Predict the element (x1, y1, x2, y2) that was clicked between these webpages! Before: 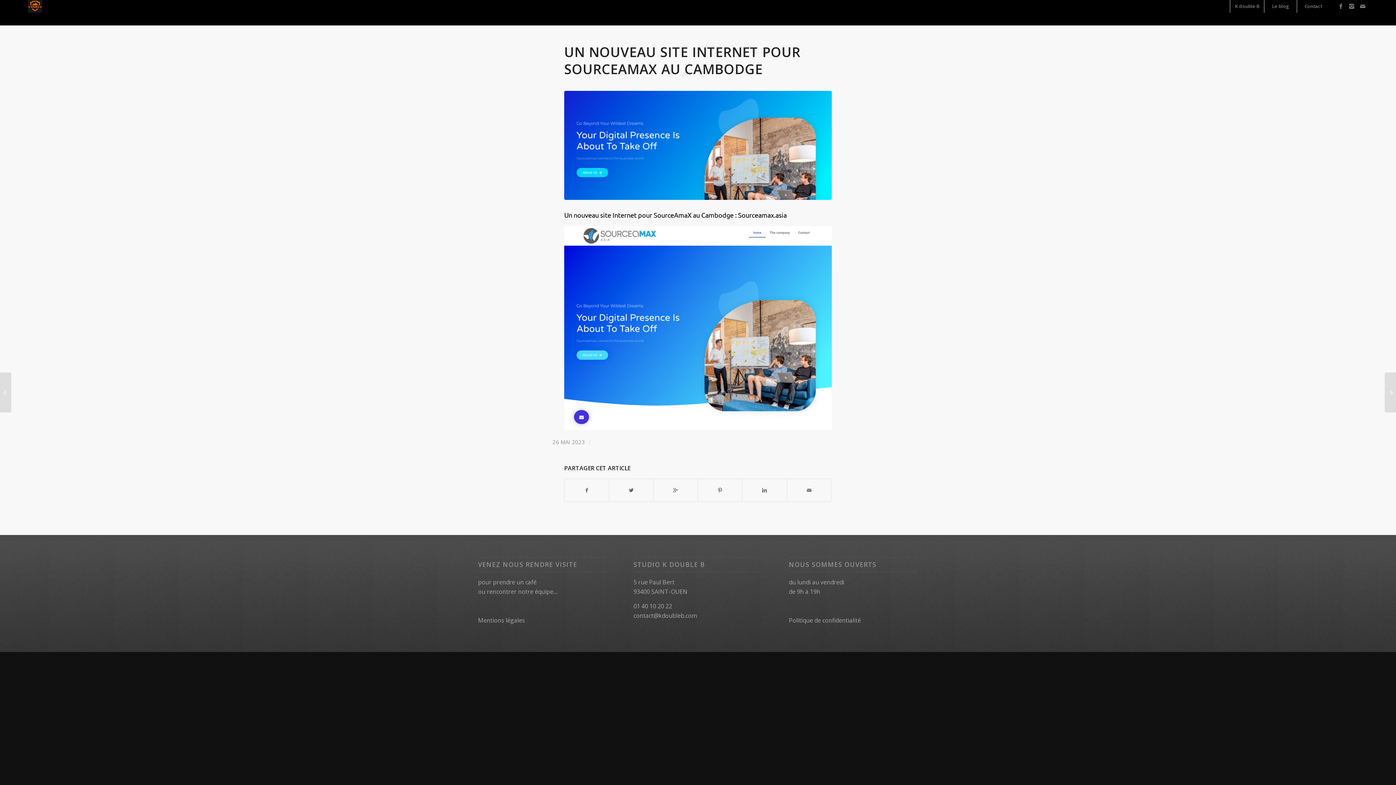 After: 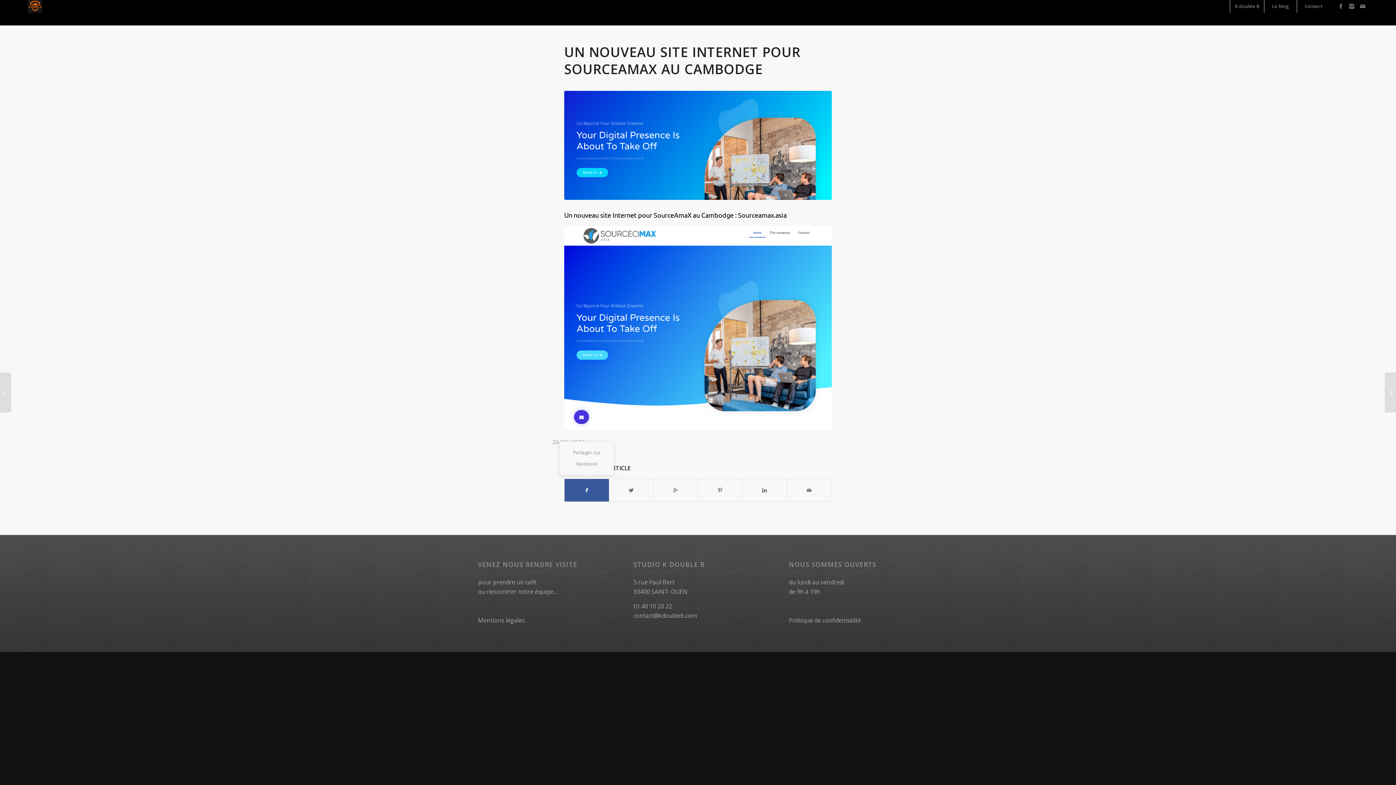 Action: bbox: (564, 479, 609, 501)